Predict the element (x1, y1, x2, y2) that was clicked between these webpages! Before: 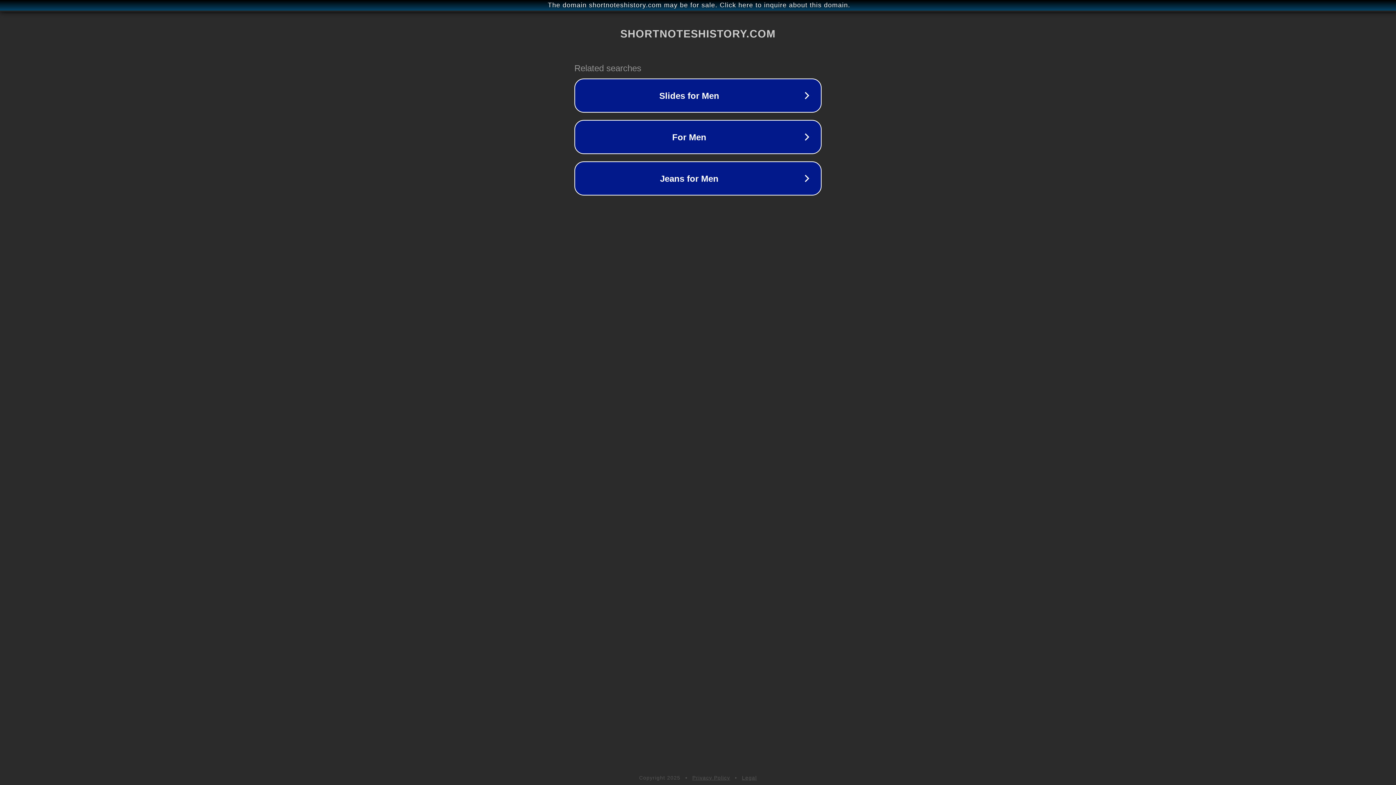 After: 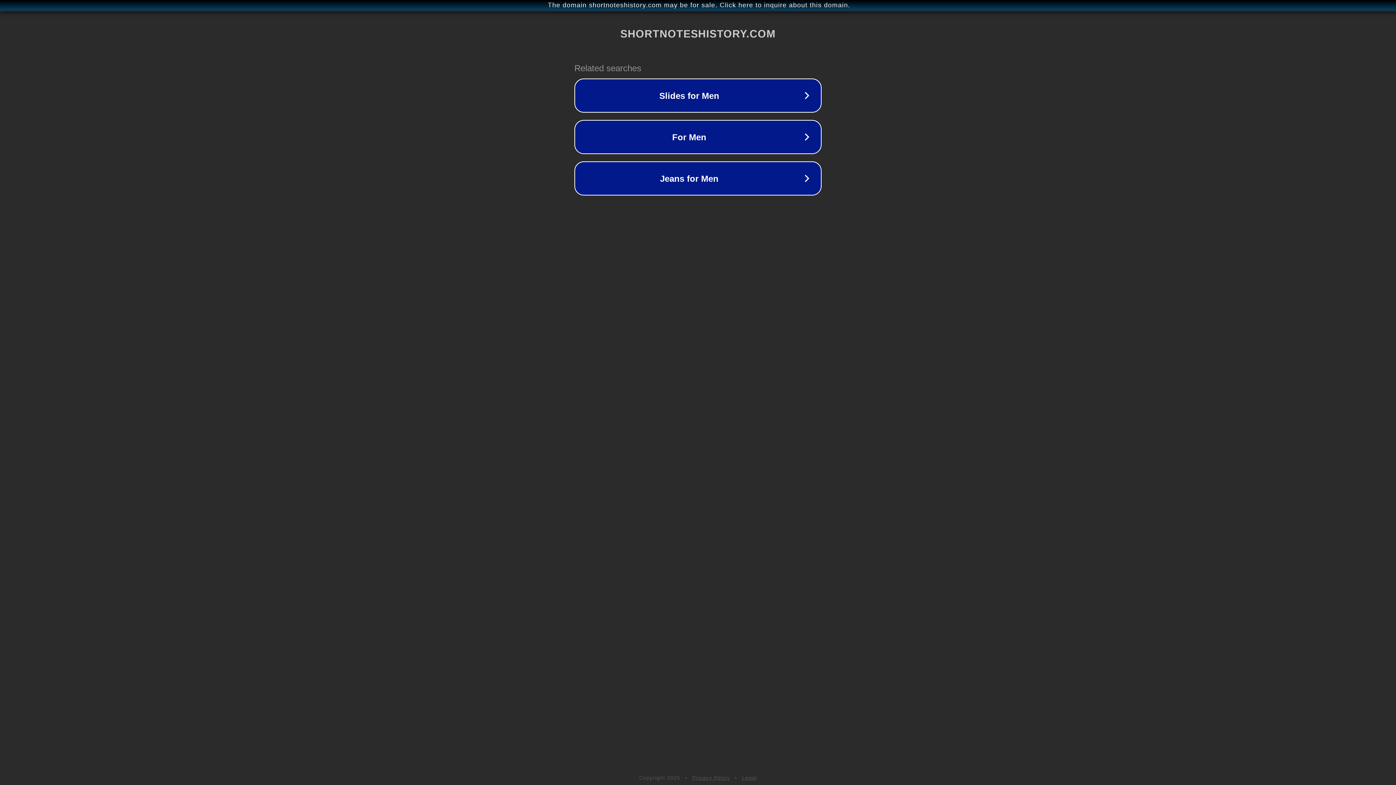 Action: bbox: (692, 775, 730, 781) label: Privacy Policy